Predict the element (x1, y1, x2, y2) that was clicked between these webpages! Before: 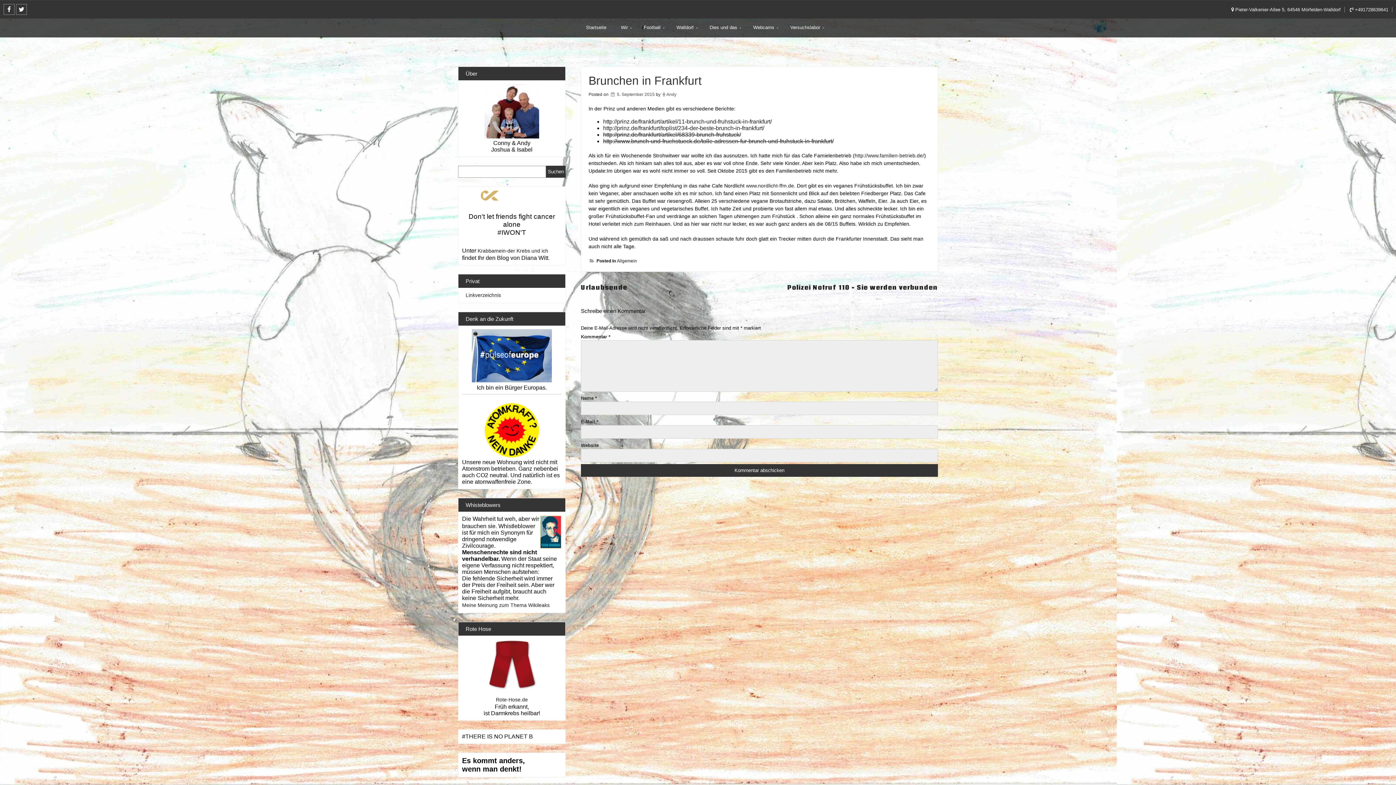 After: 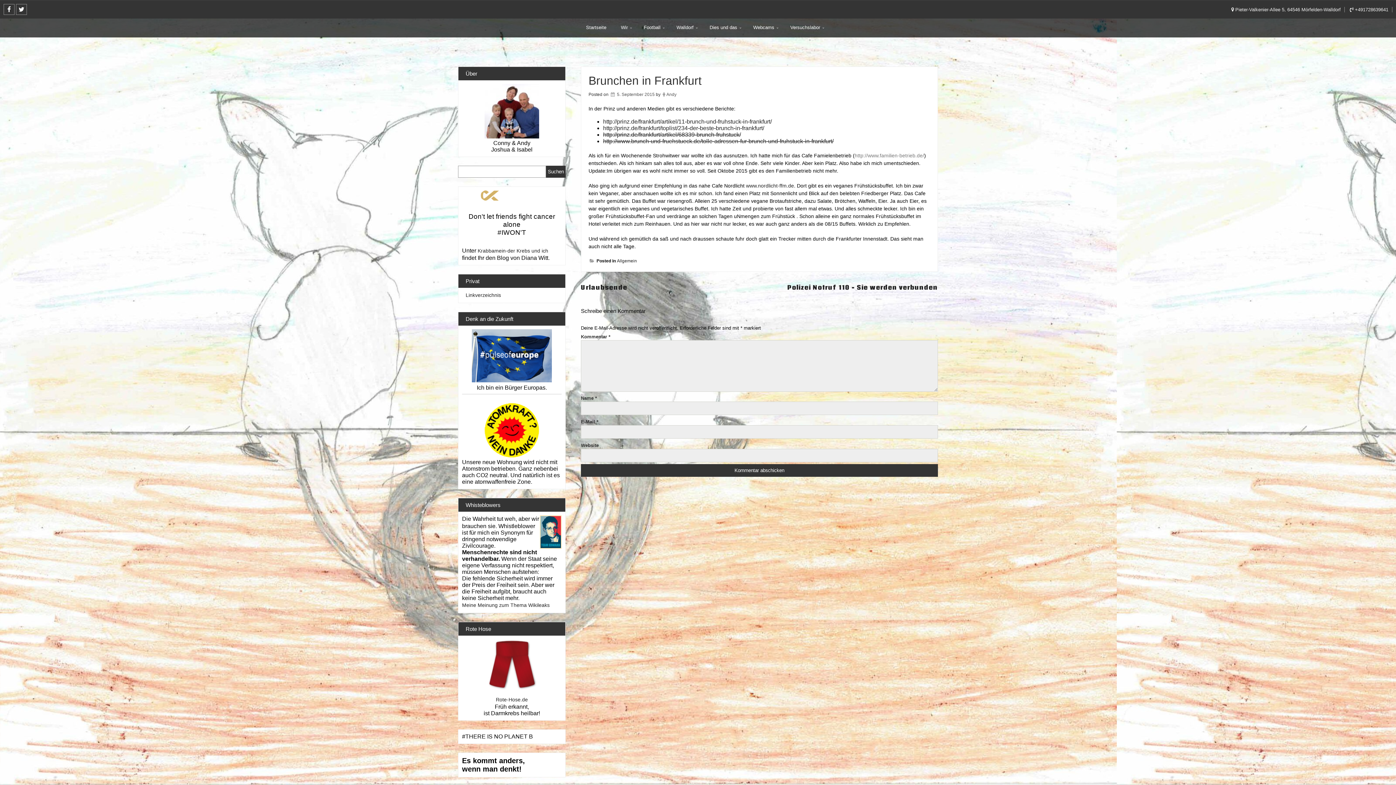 Action: label: http://www.familien-betrieb.de/ bbox: (854, 152, 924, 158)